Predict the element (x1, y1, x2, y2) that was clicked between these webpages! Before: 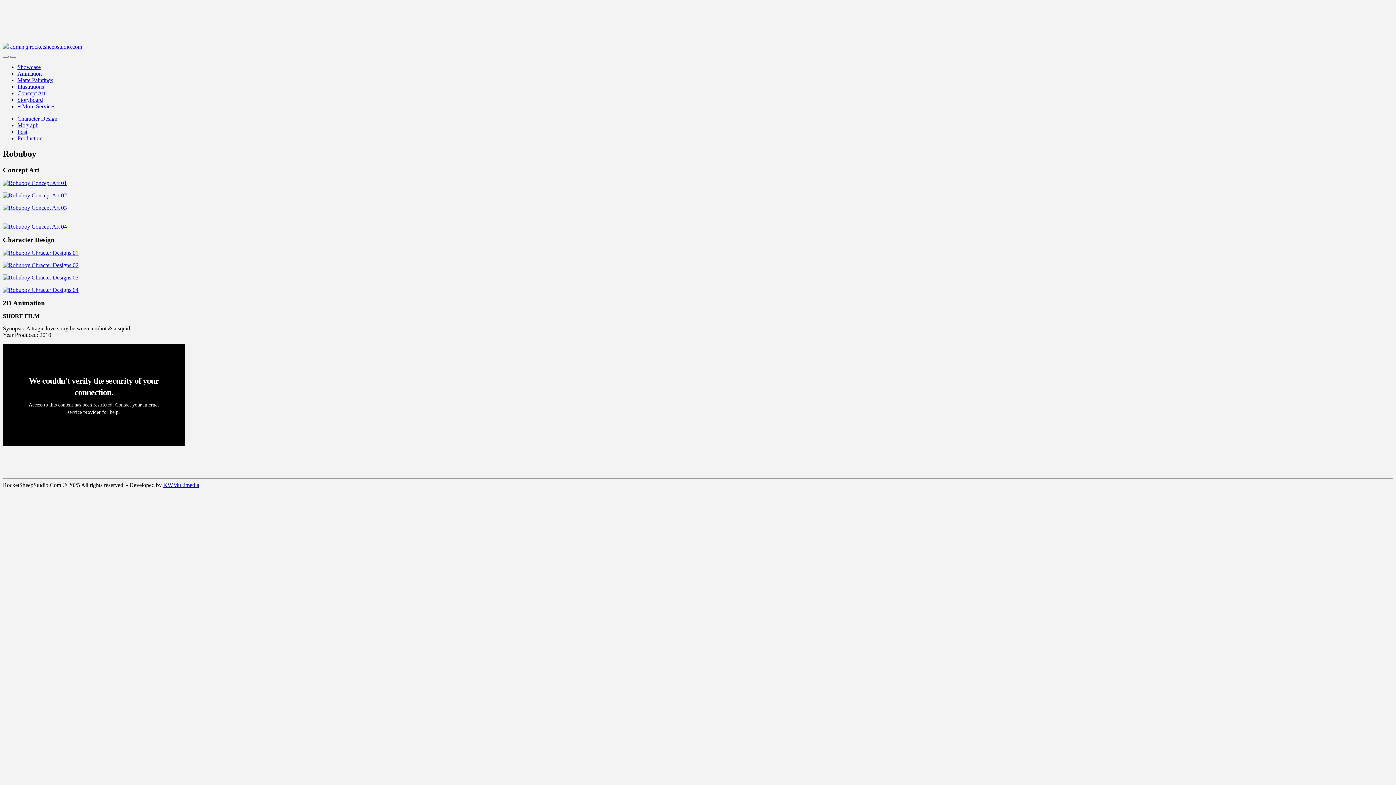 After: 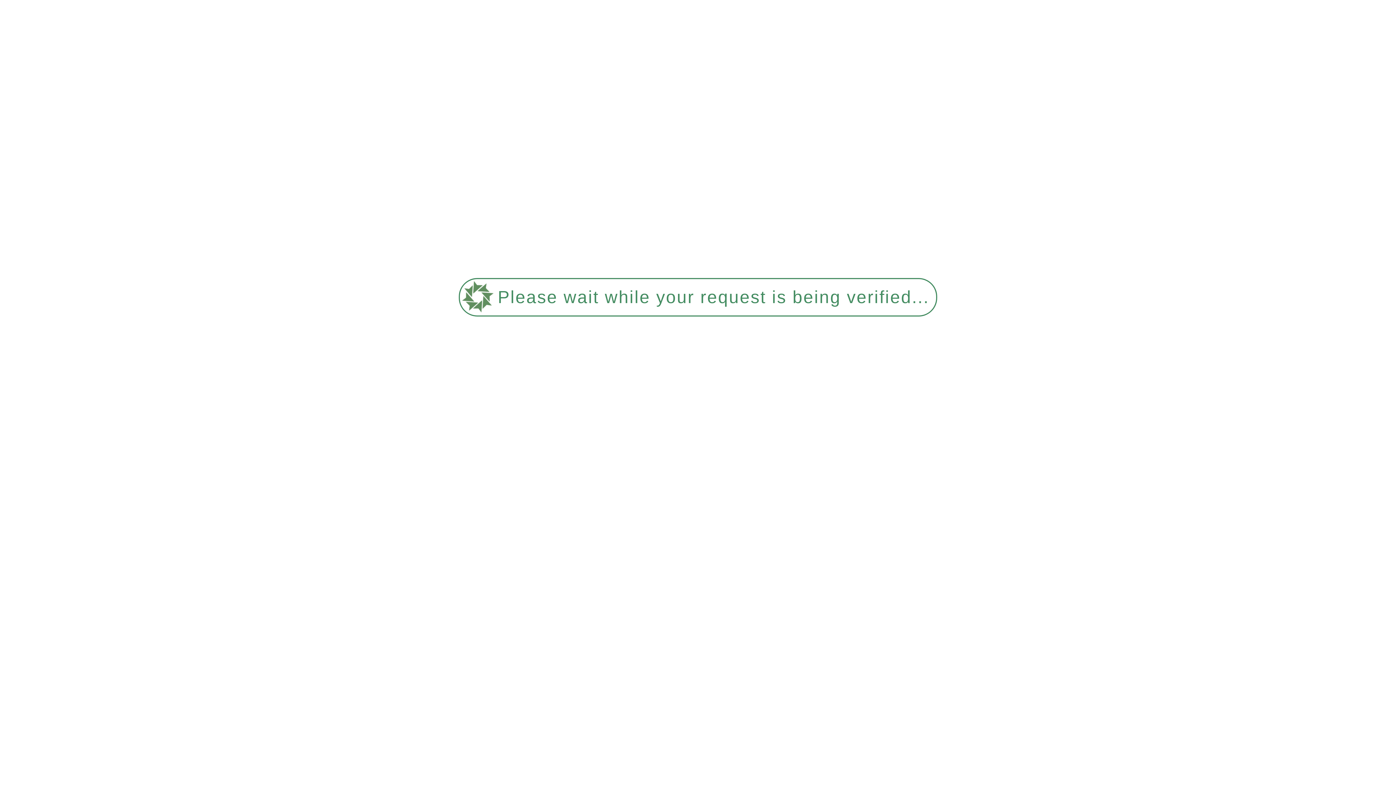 Action: label: Showcase bbox: (17, 64, 40, 70)